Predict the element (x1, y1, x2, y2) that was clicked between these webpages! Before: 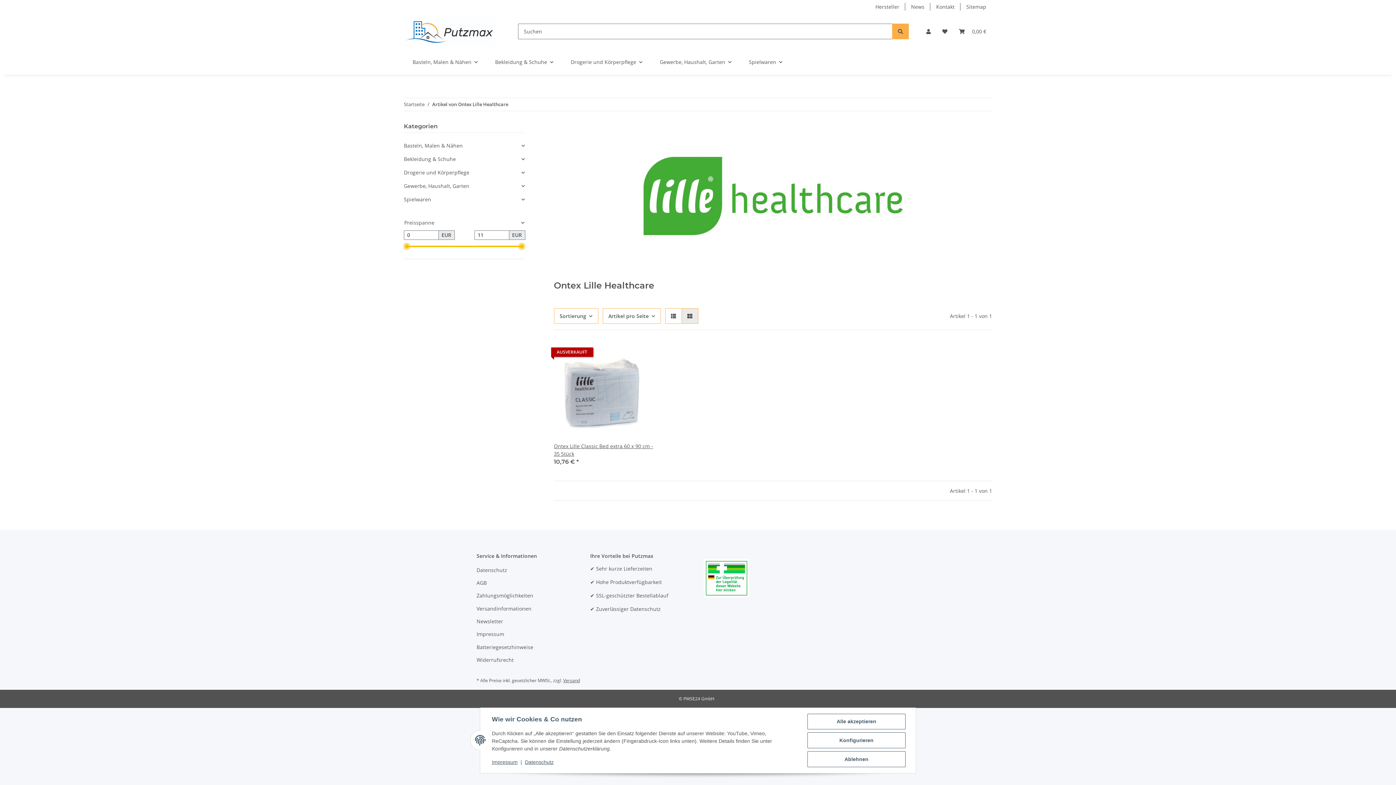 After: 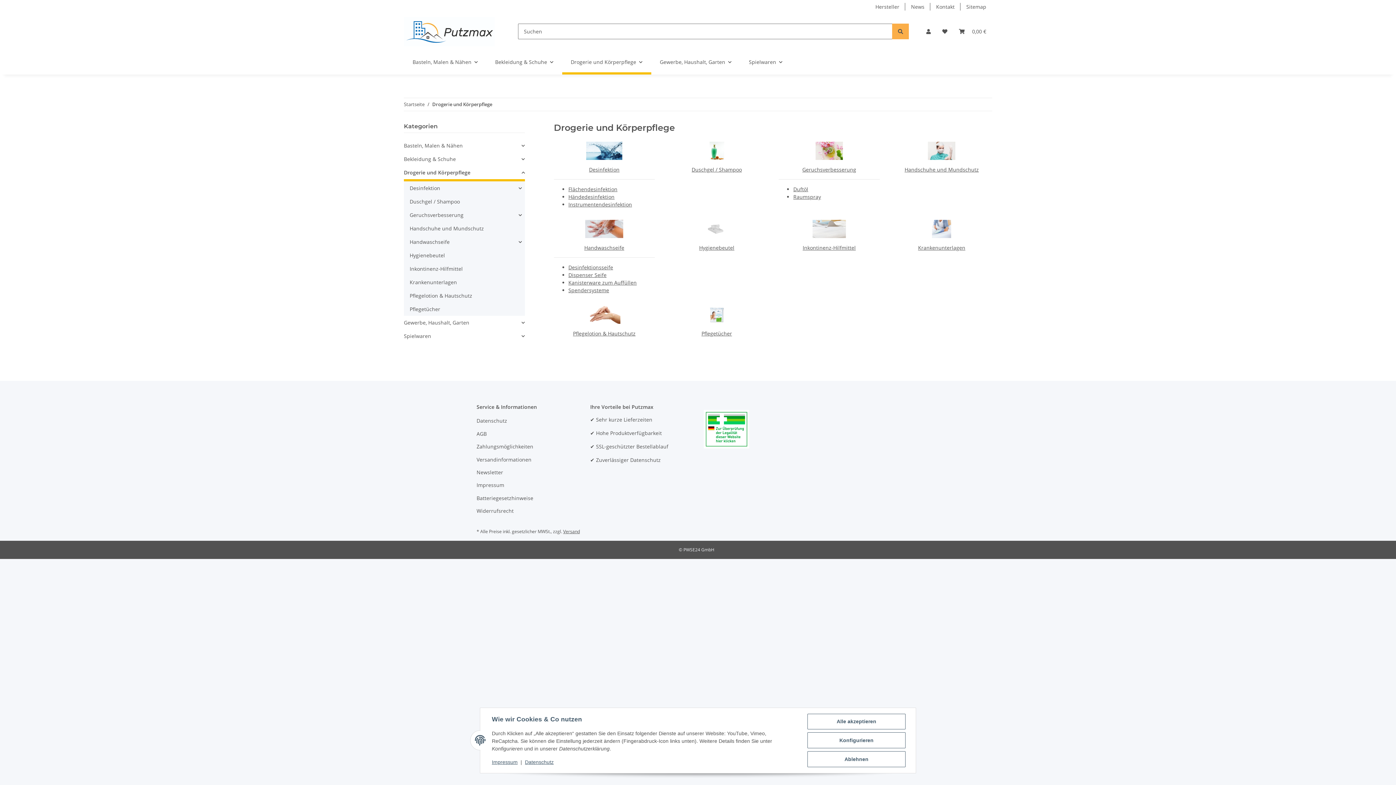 Action: bbox: (562, 49, 651, 74) label: Drogerie und Körperpflege